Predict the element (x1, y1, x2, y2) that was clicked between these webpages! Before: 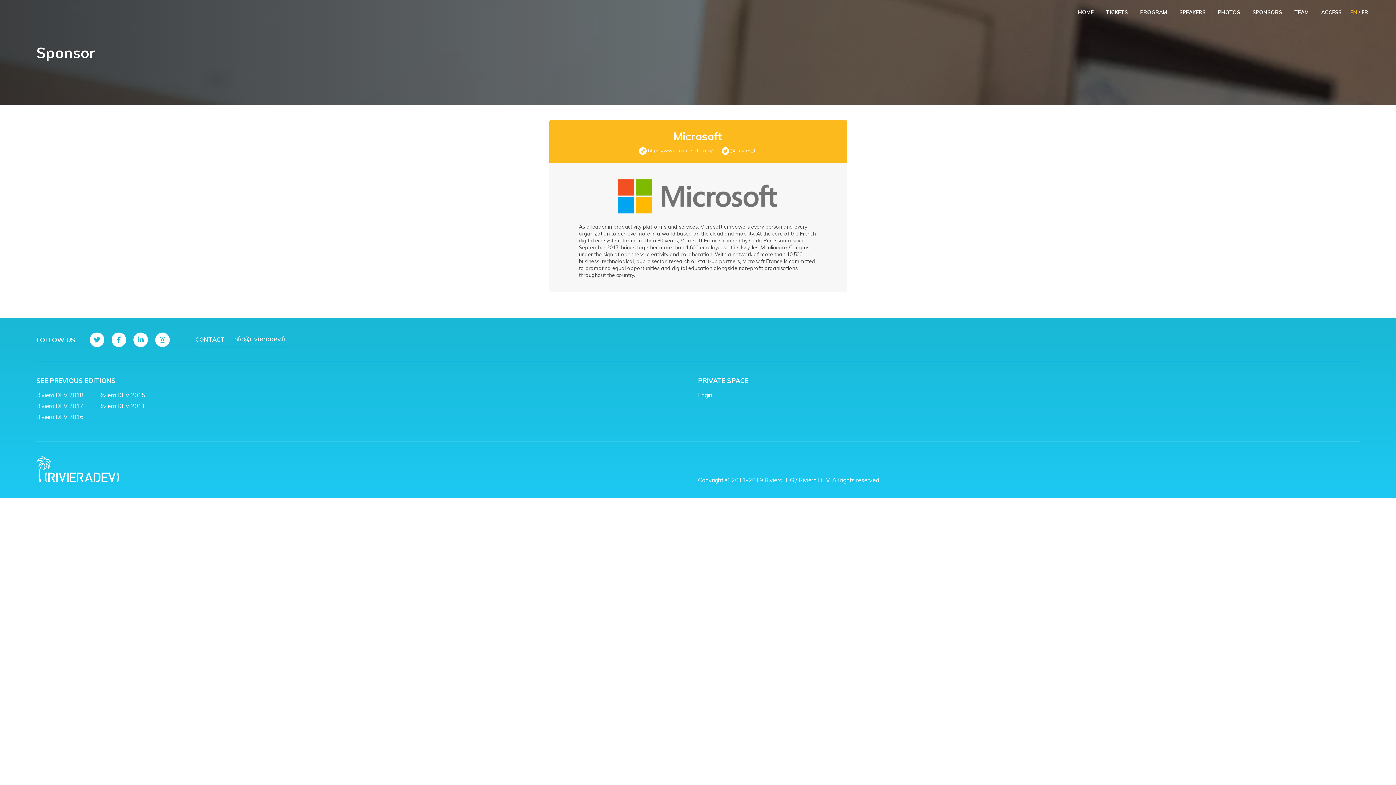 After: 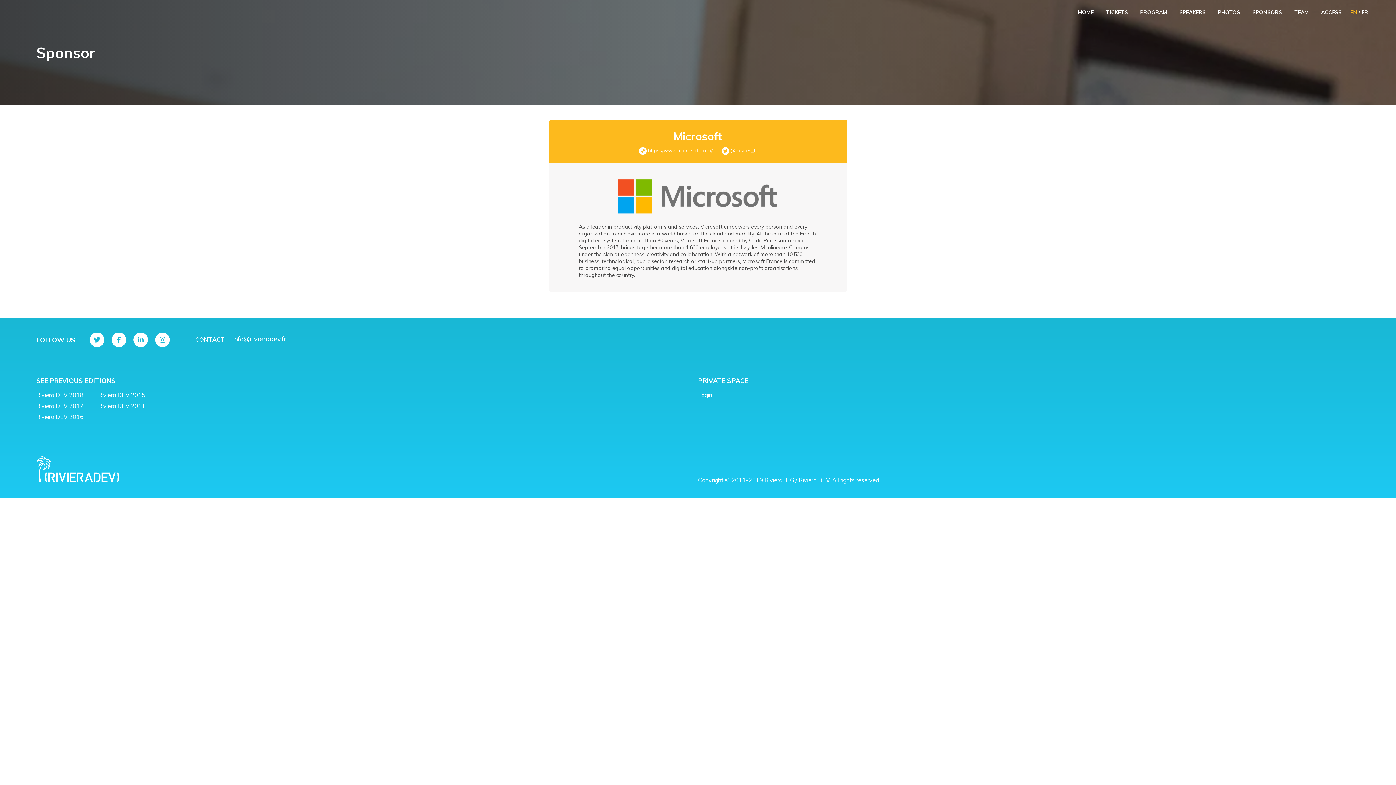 Action: bbox: (648, 147, 712, 153) label: https://www.microsoft.com/